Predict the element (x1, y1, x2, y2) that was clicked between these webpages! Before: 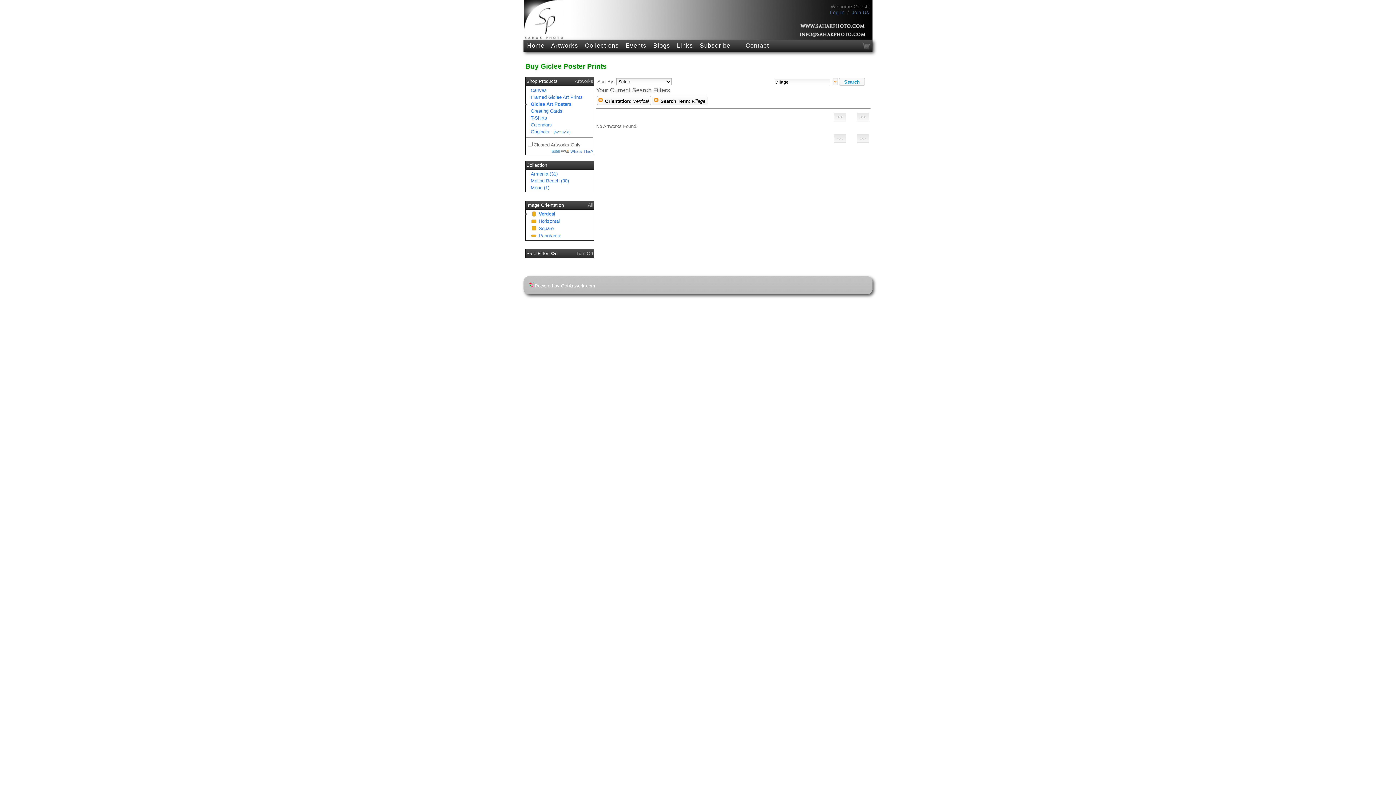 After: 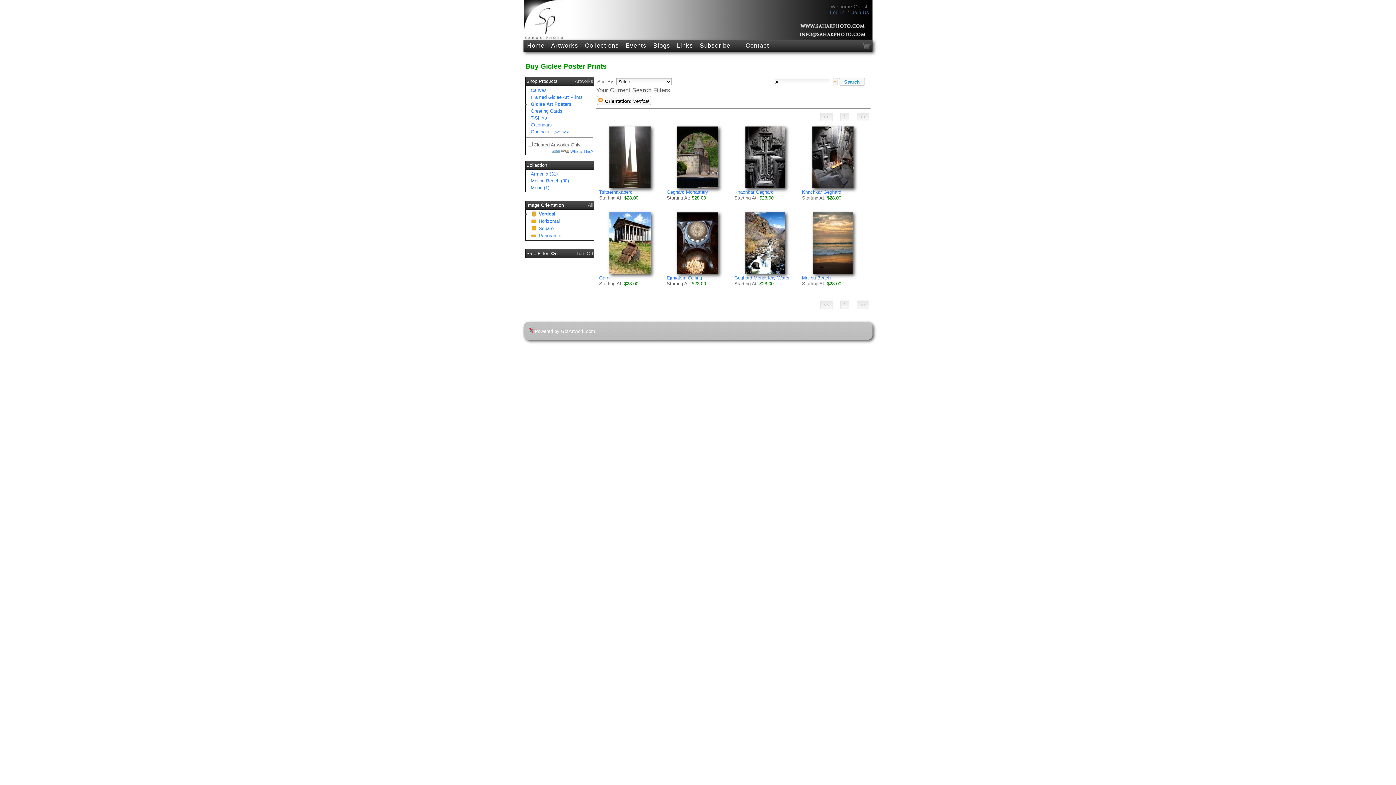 Action: bbox: (653, 98, 659, 104) label: [x]